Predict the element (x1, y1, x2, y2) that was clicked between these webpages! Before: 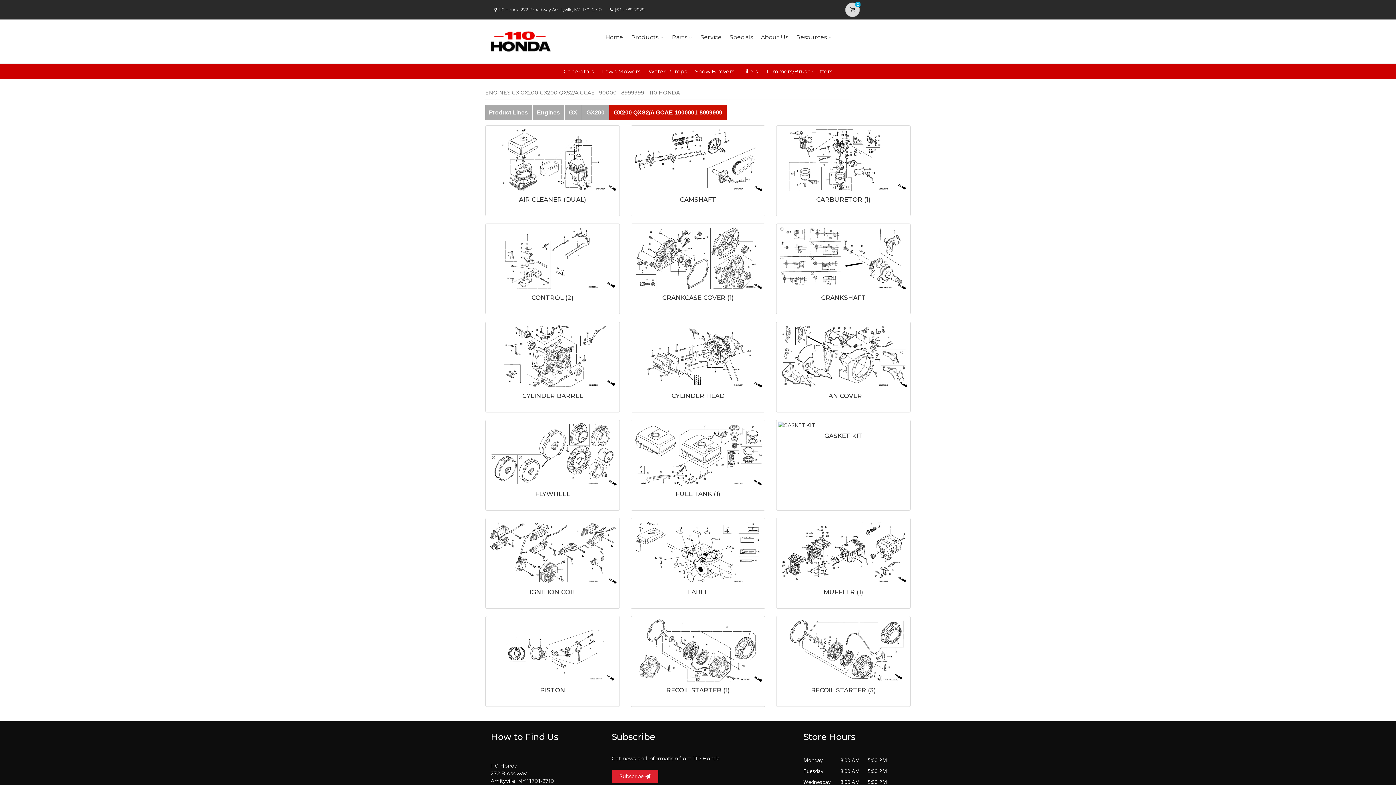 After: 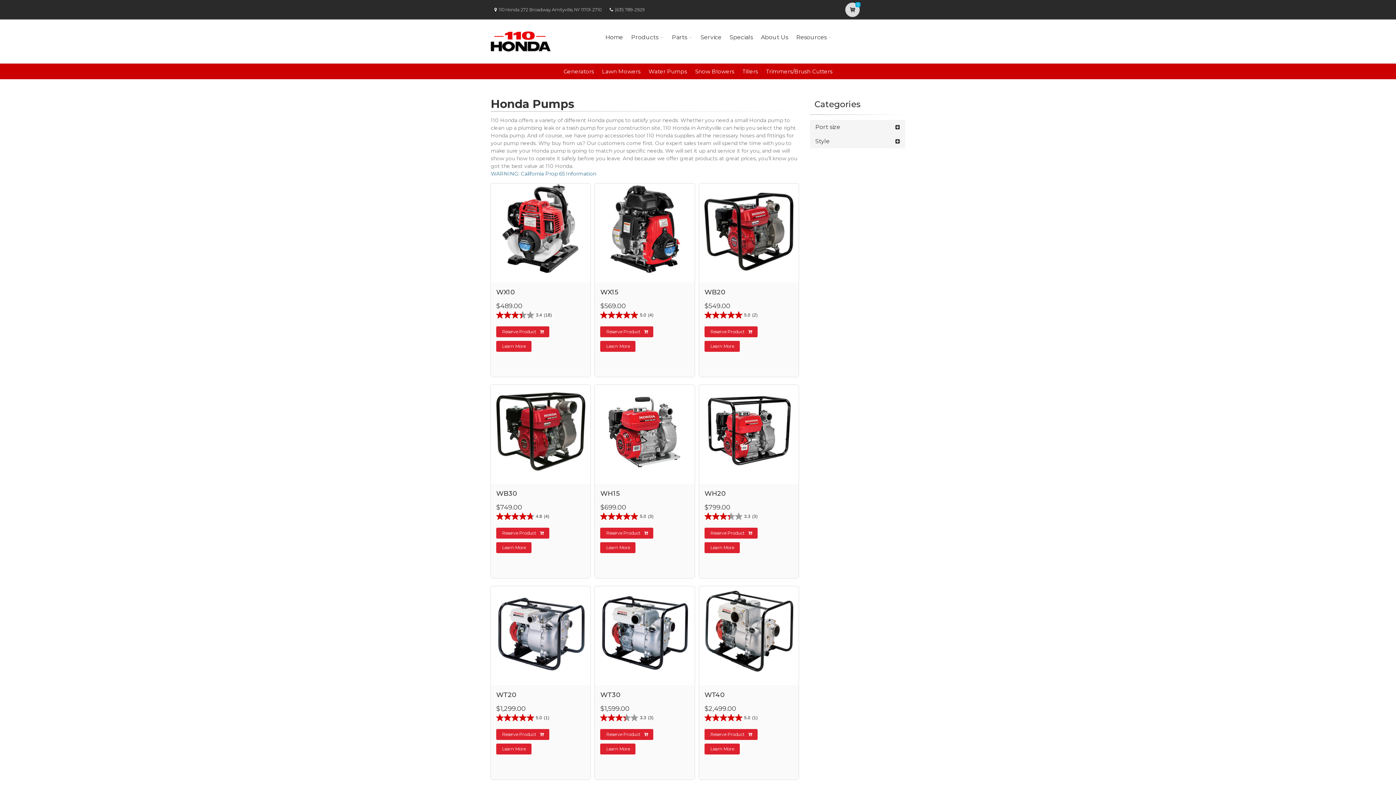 Action: bbox: (648, 68, 687, 75) label: Water Pumps